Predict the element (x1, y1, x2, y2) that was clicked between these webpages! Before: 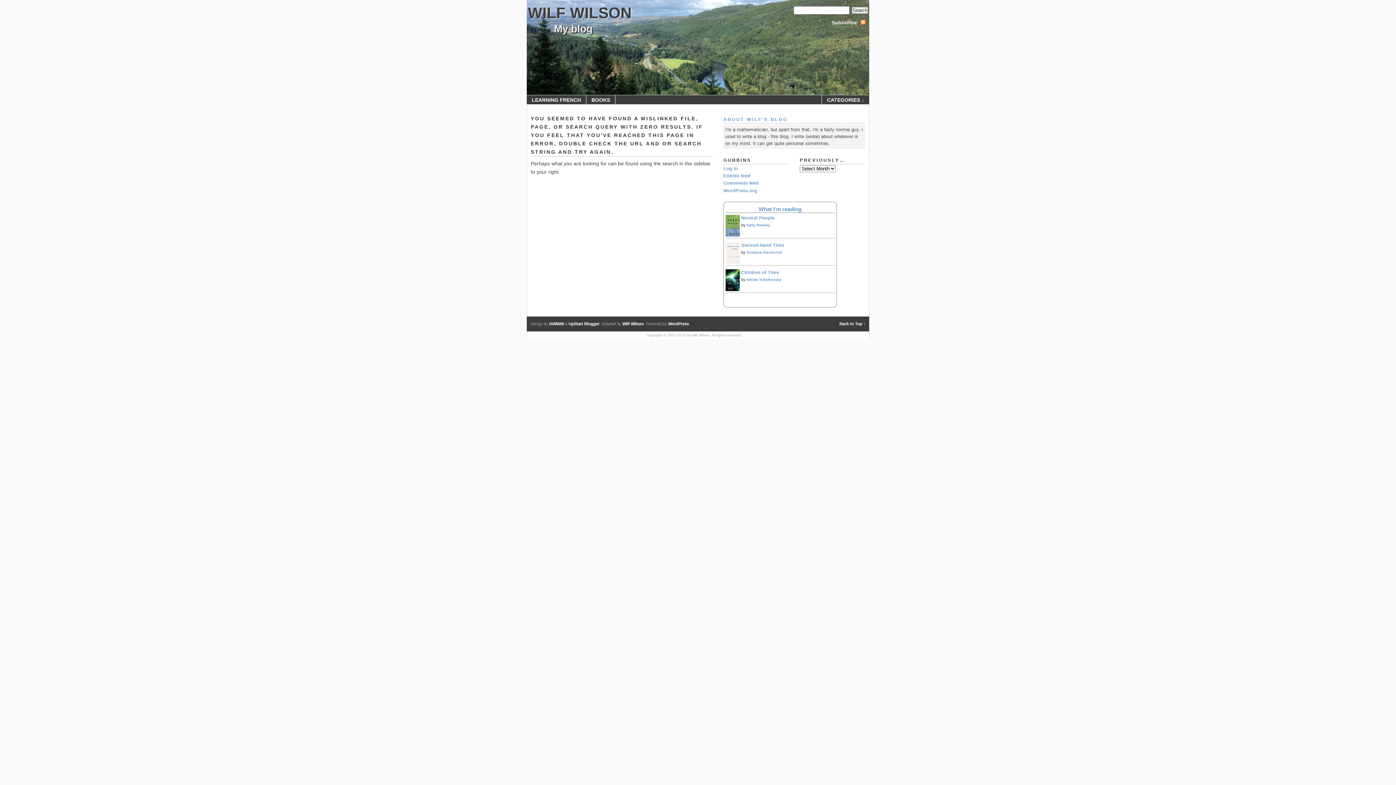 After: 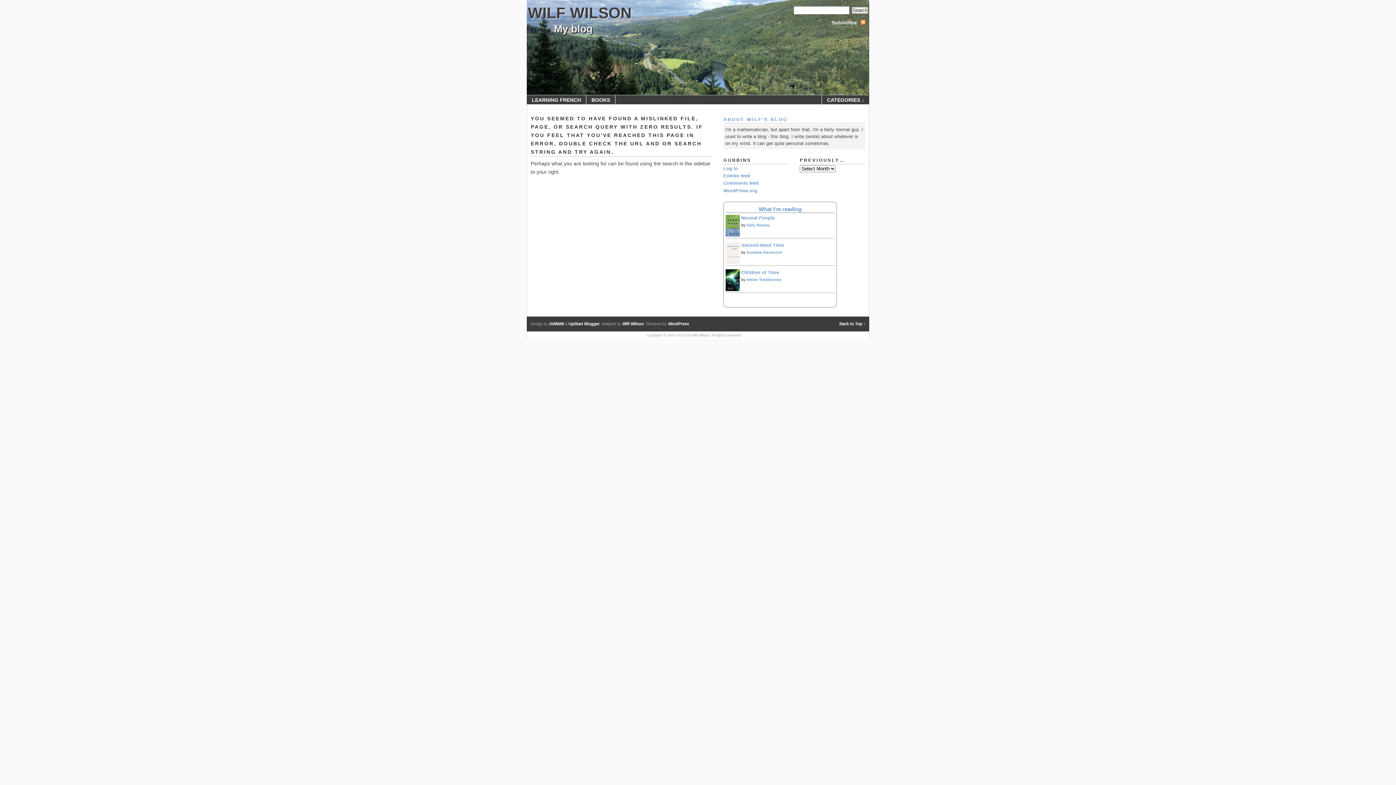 Action: bbox: (839, 321, 865, 326) label: Back to Top ↑